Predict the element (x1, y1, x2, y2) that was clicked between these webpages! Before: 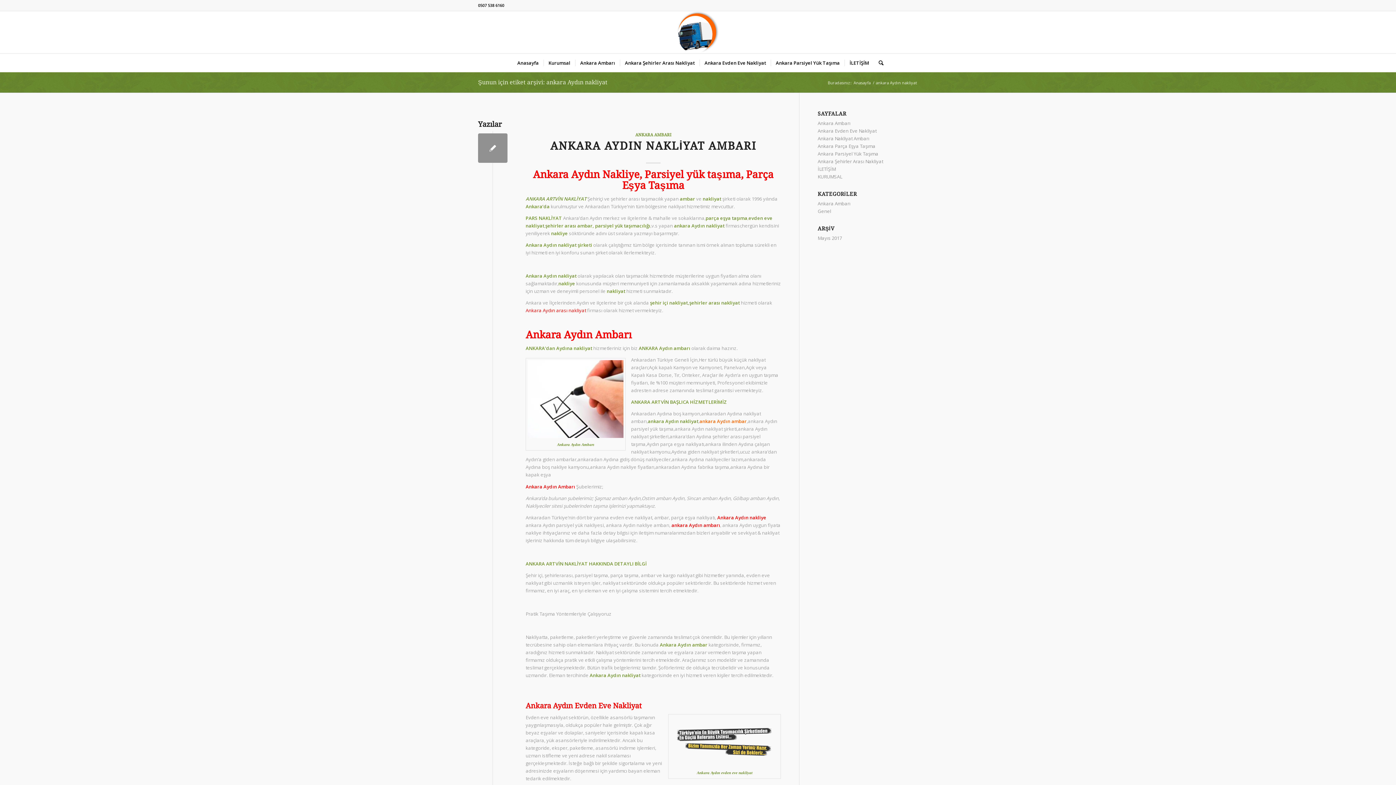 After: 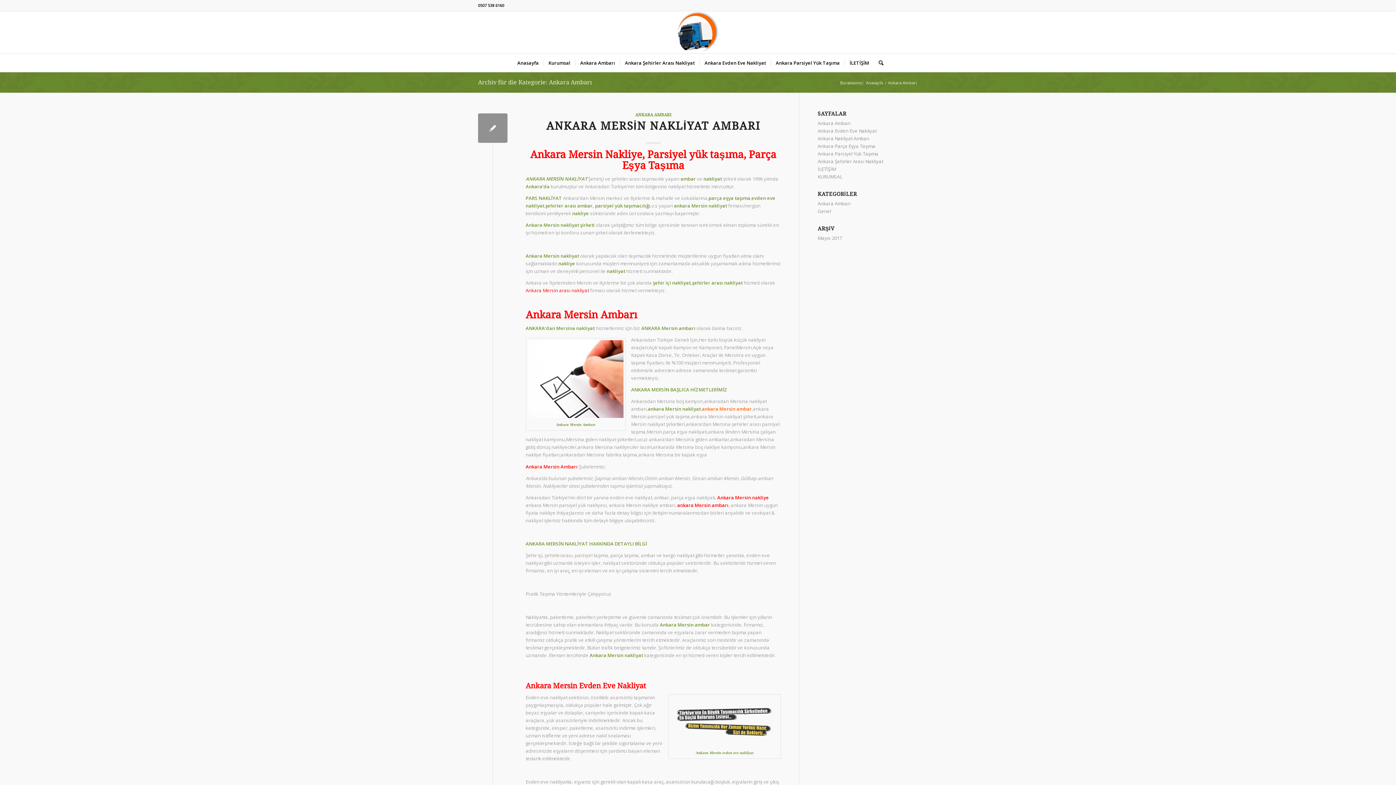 Action: label: ANKARA AMBARI bbox: (635, 132, 671, 137)